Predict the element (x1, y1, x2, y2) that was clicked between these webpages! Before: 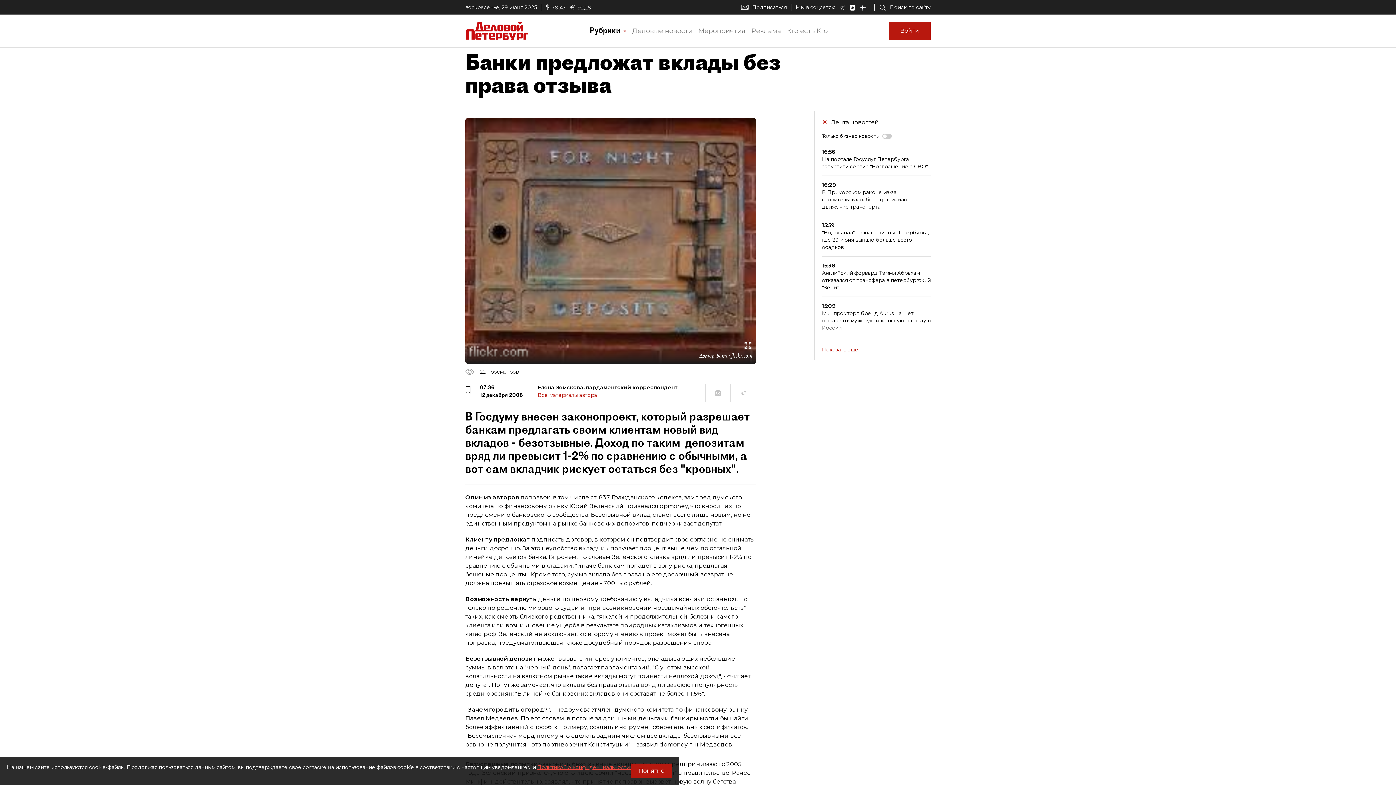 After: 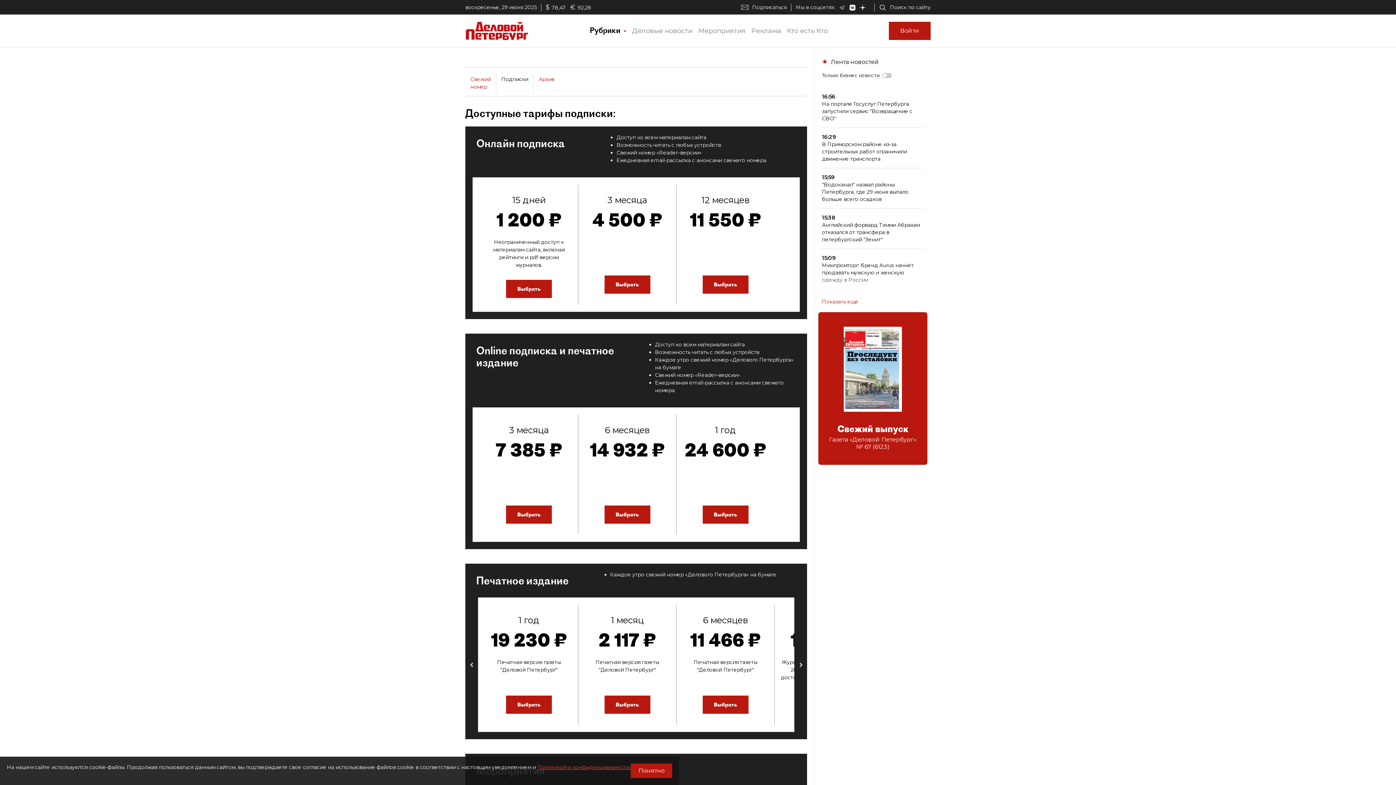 Action: bbox: (752, 3, 786, 11) label: Подписаться